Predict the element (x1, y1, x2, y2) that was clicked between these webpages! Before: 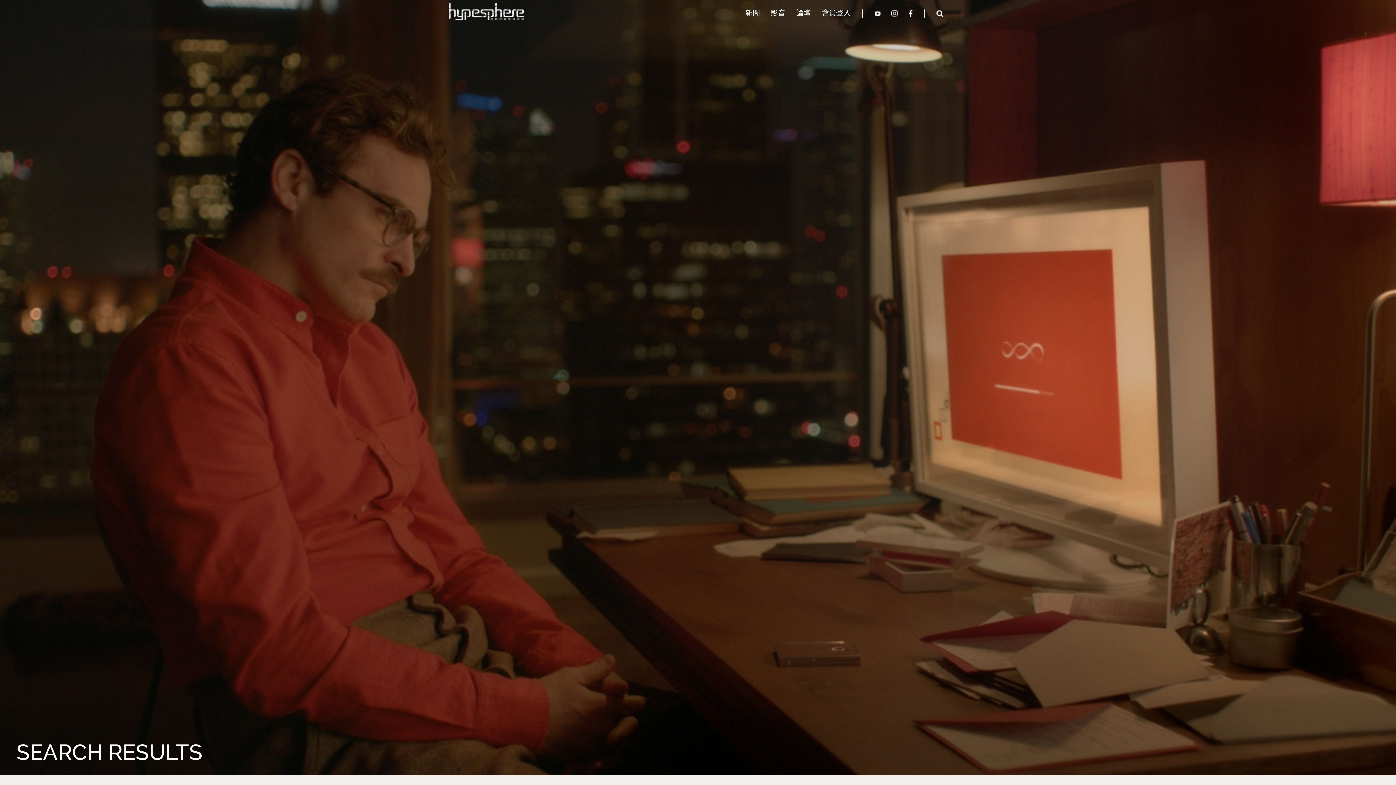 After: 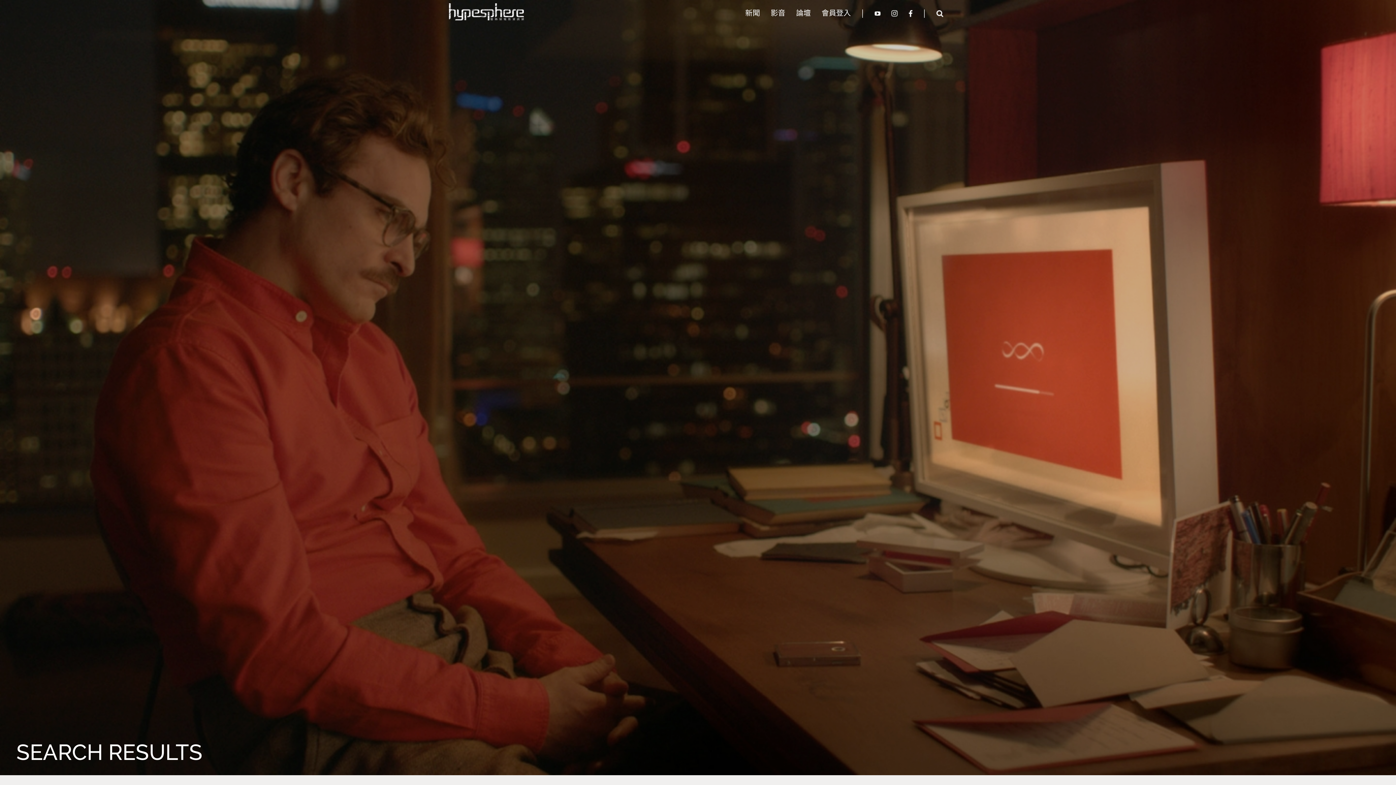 Action: bbox: (876, 3, 893, 21)